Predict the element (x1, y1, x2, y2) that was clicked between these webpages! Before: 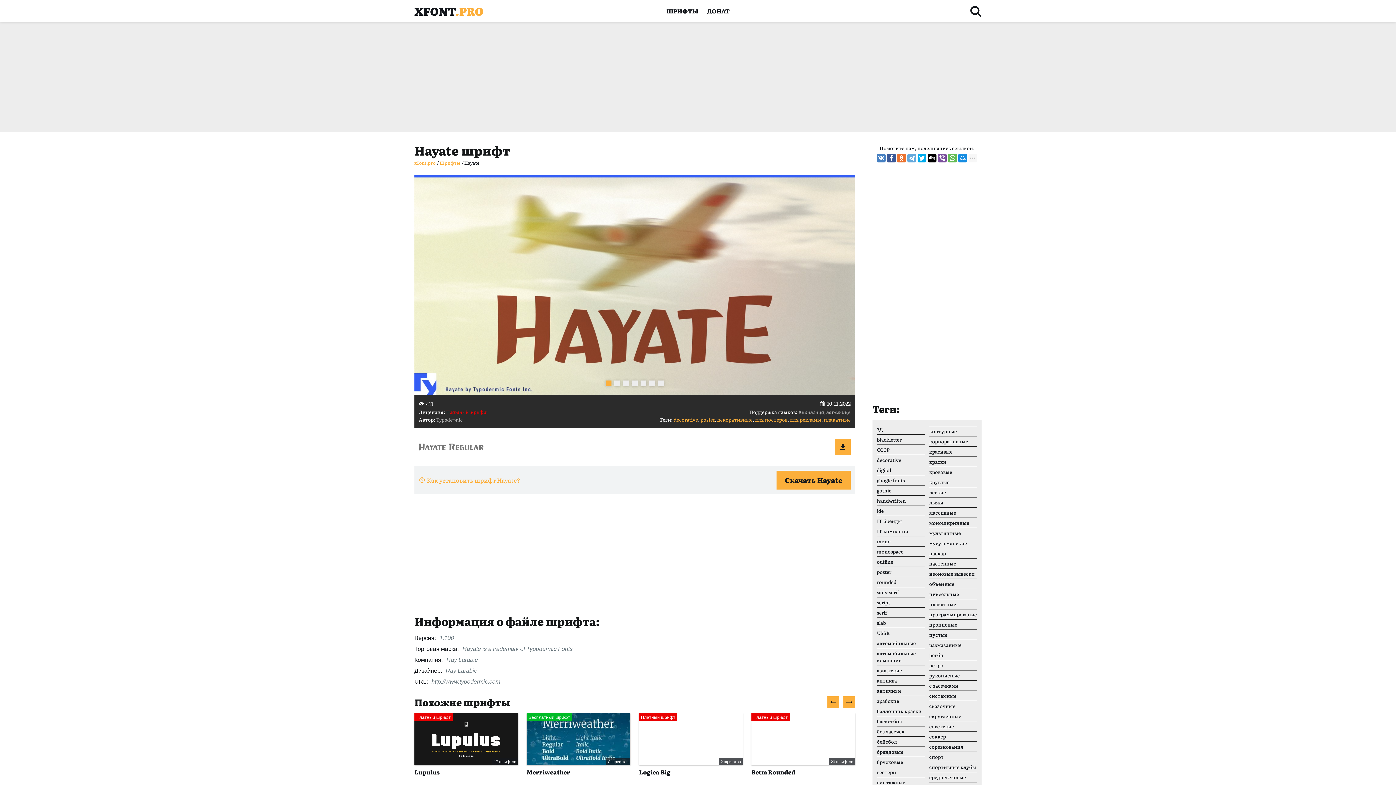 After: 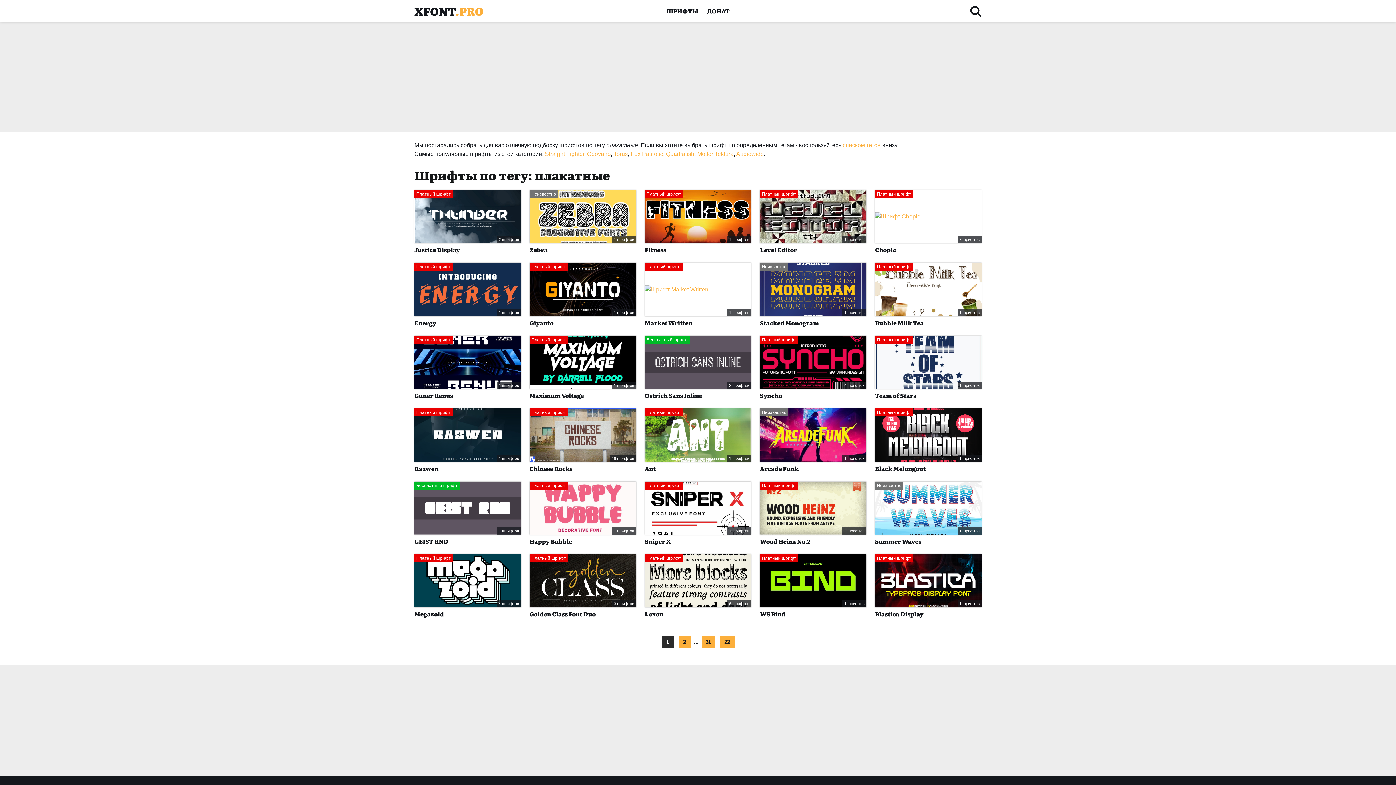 Action: bbox: (824, 416, 850, 423) label: плакатные